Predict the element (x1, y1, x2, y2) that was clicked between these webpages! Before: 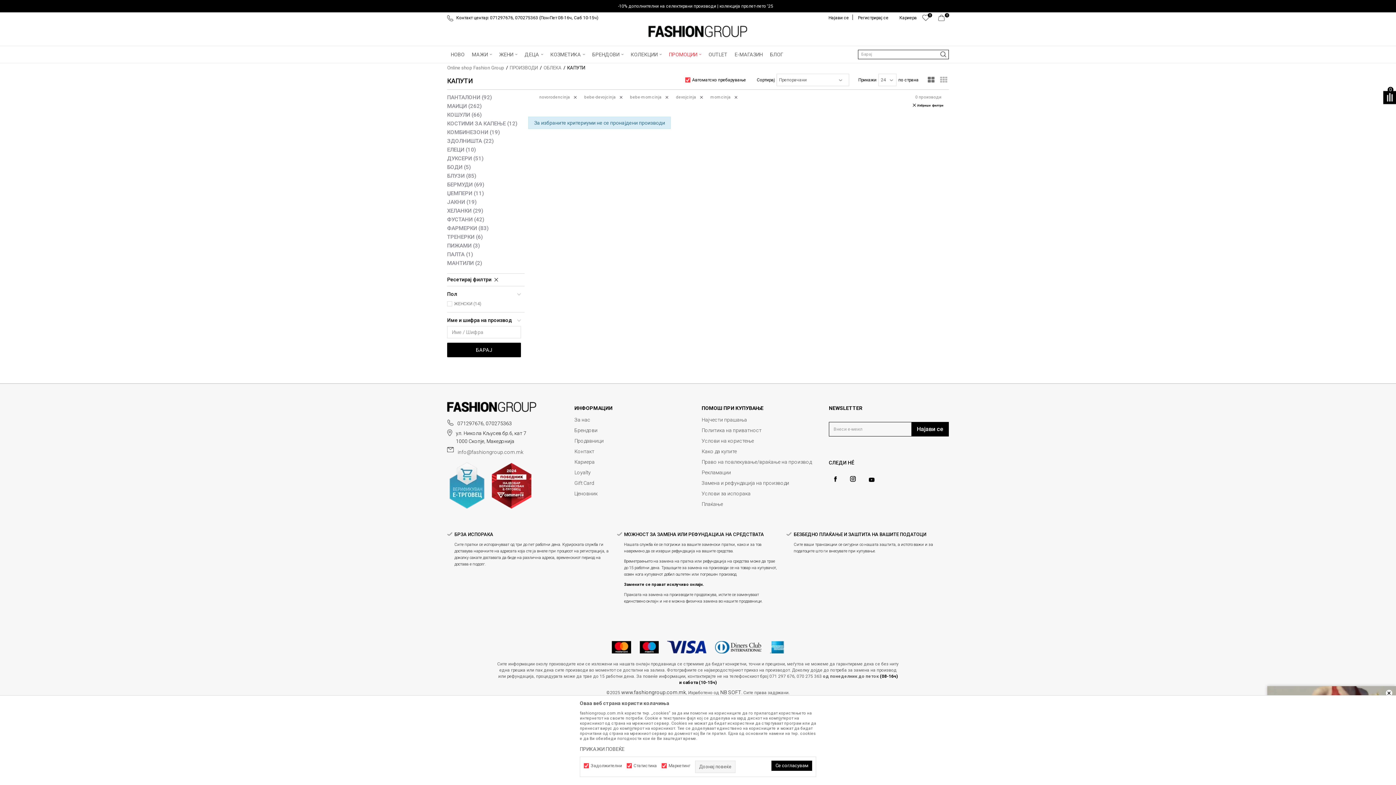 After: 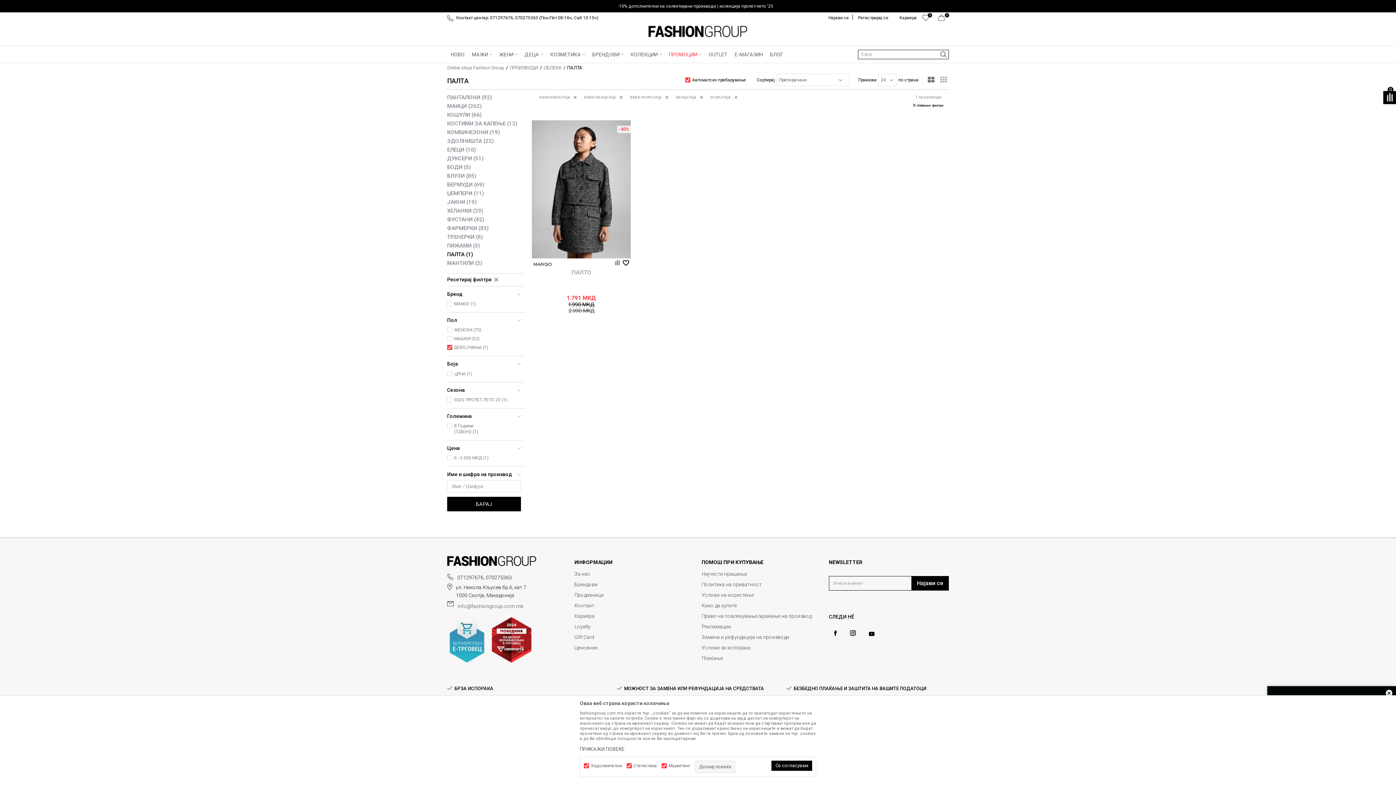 Action: bbox: (447, 250, 473, 258) label: ПАЛТА (1)